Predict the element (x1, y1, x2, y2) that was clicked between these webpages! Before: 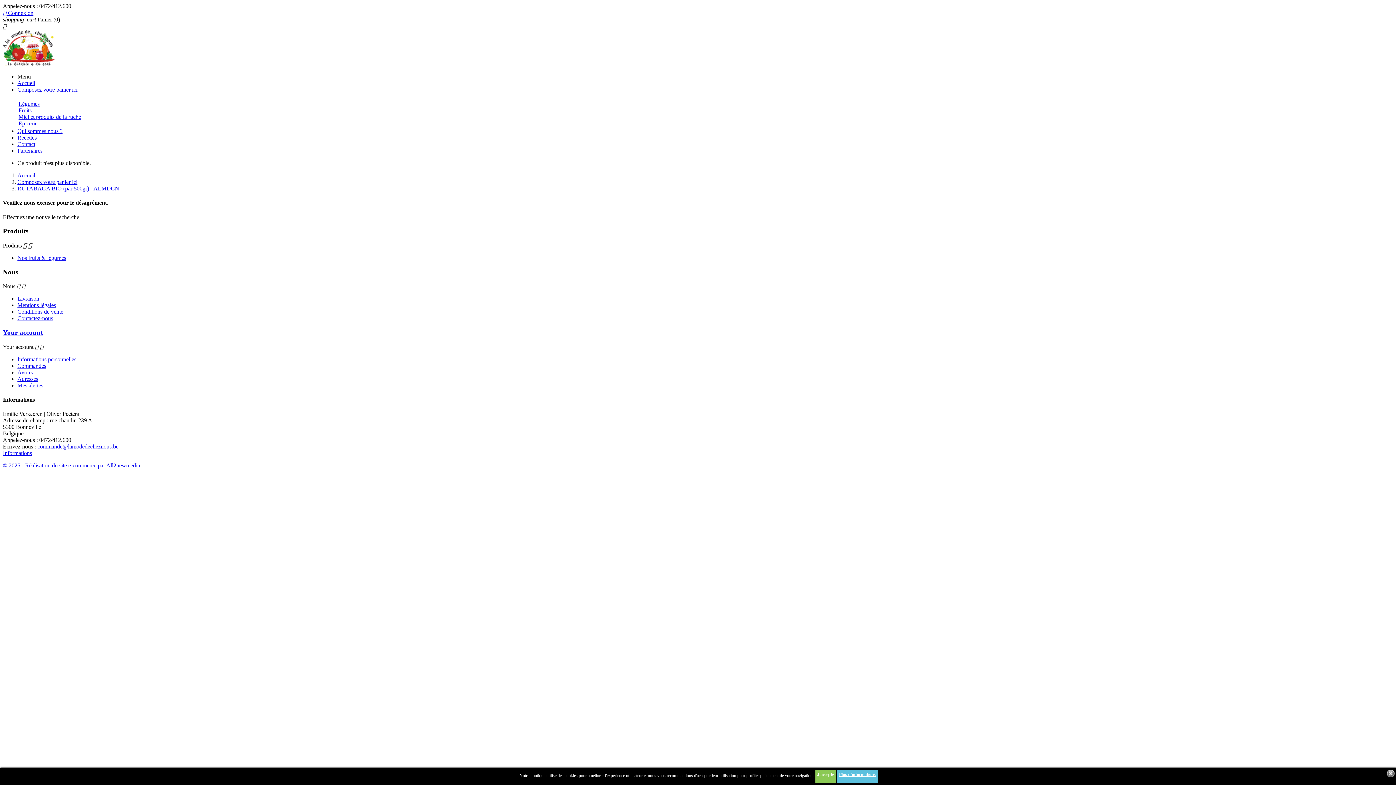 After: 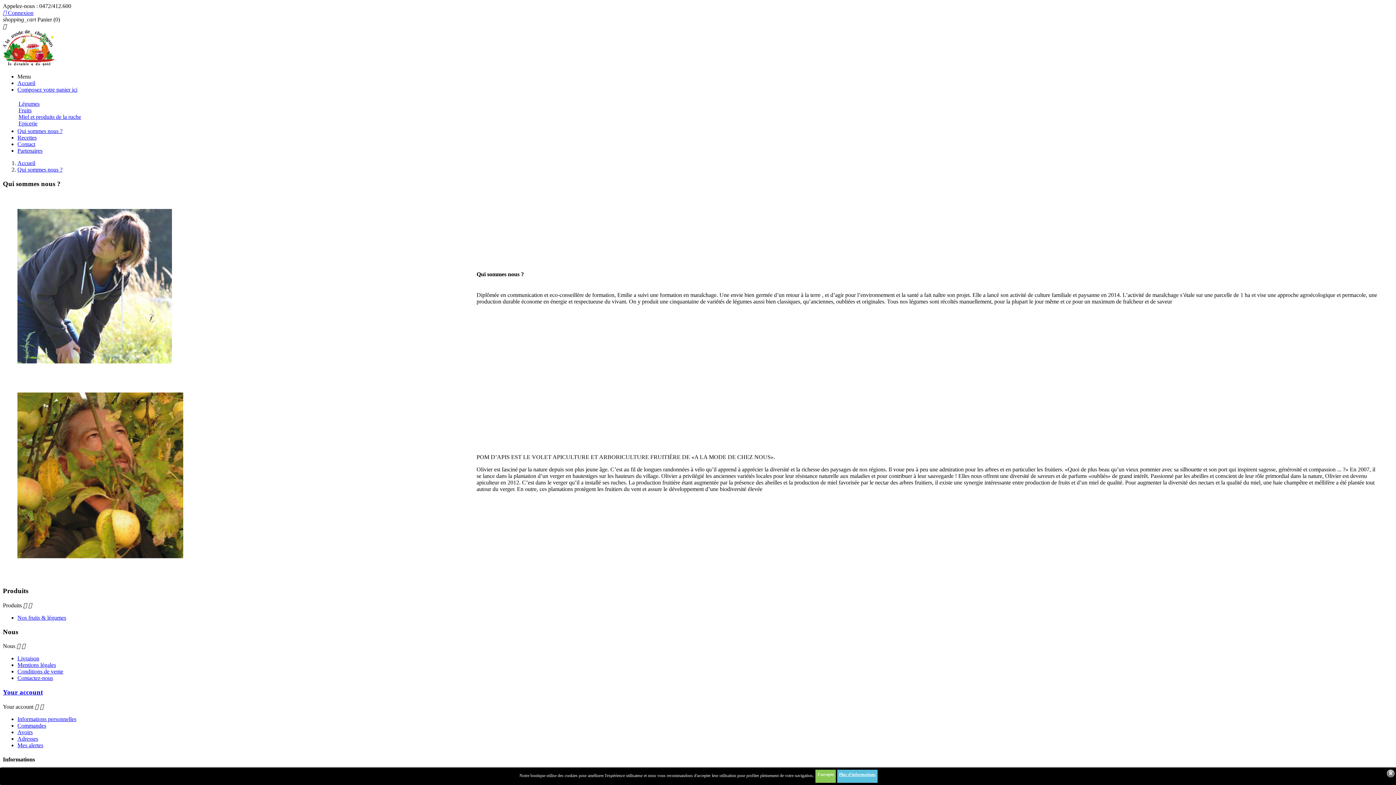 Action: label: Qui sommes nous ? bbox: (17, 128, 62, 134)